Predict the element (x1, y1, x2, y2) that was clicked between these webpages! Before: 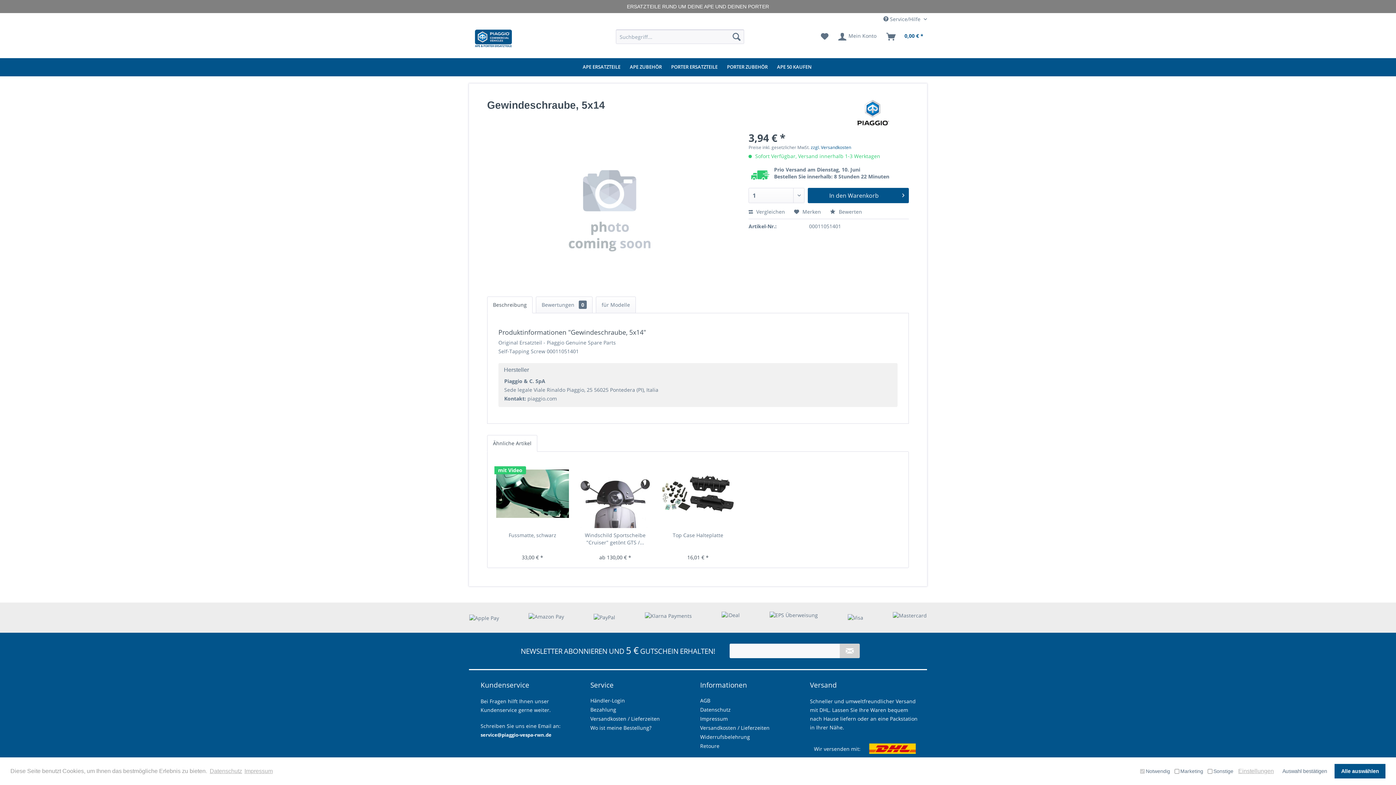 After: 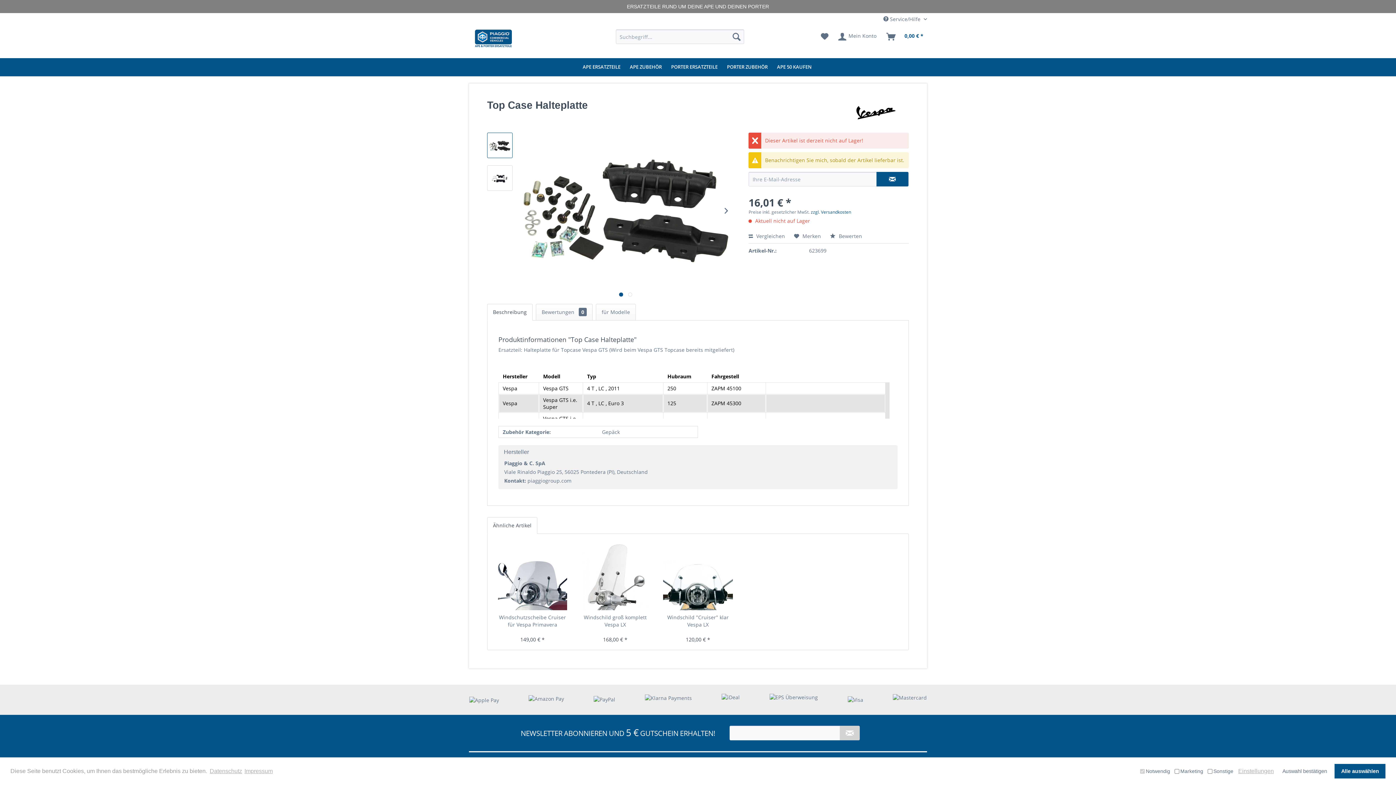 Action: bbox: (660, 532, 735, 546) label: Top Case Halteplatte